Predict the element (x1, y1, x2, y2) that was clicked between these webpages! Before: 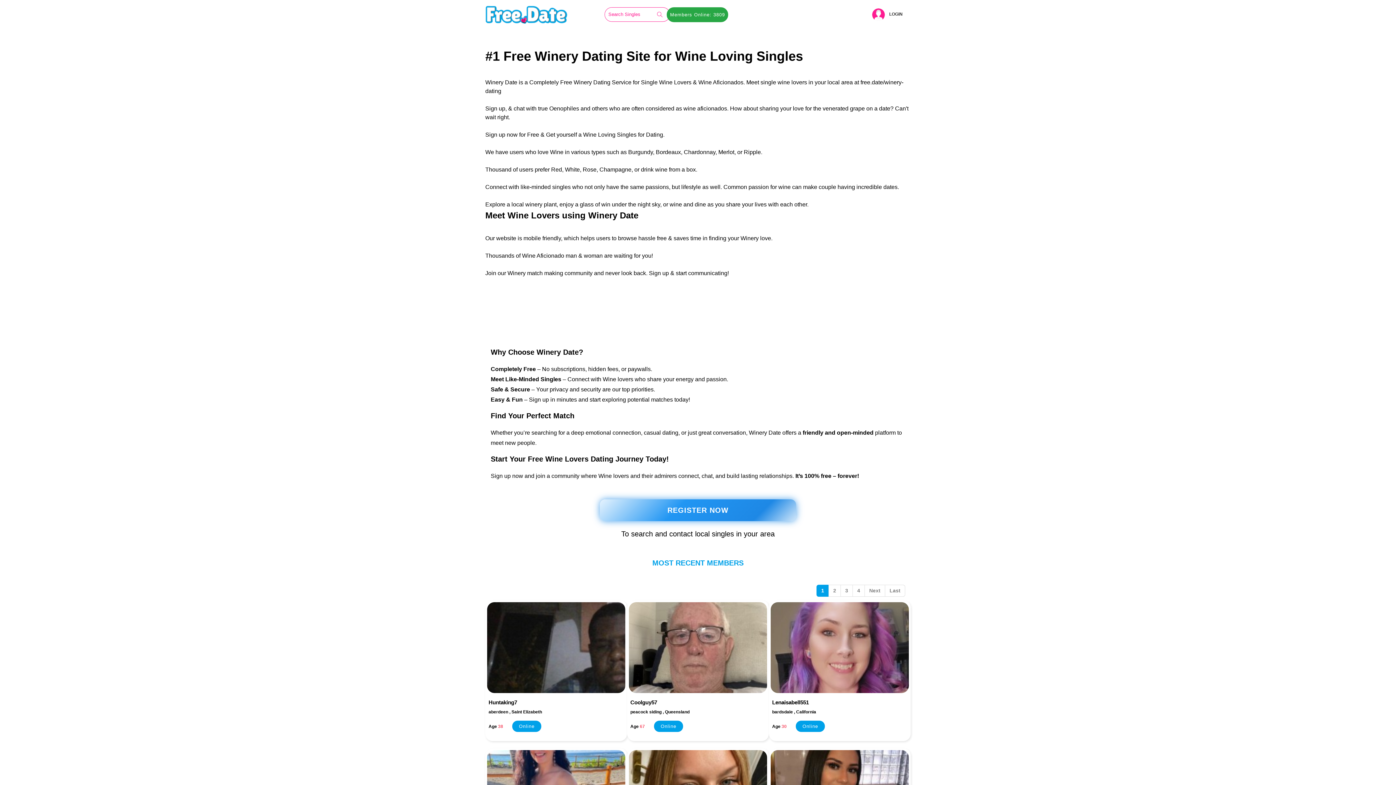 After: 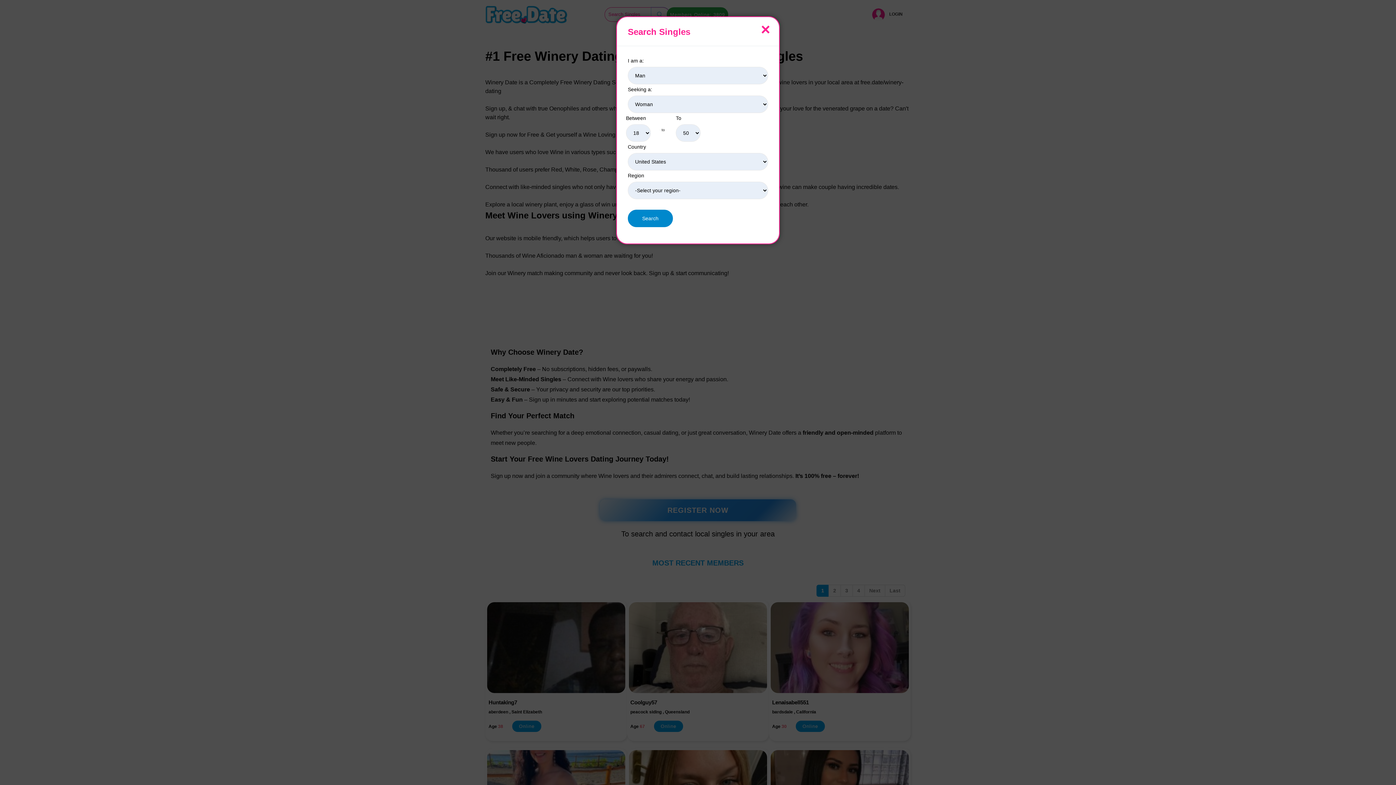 Action: bbox: (651, 7, 669, 21)